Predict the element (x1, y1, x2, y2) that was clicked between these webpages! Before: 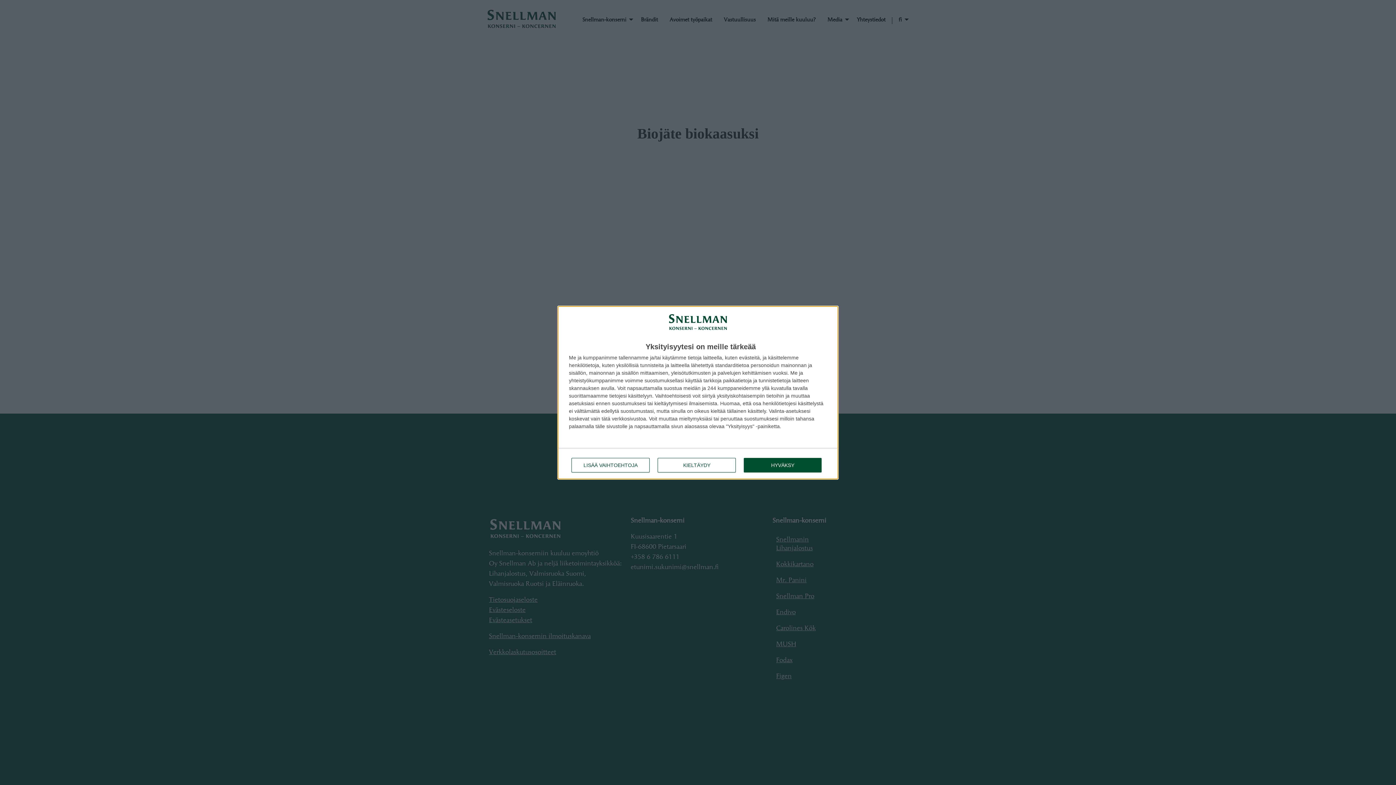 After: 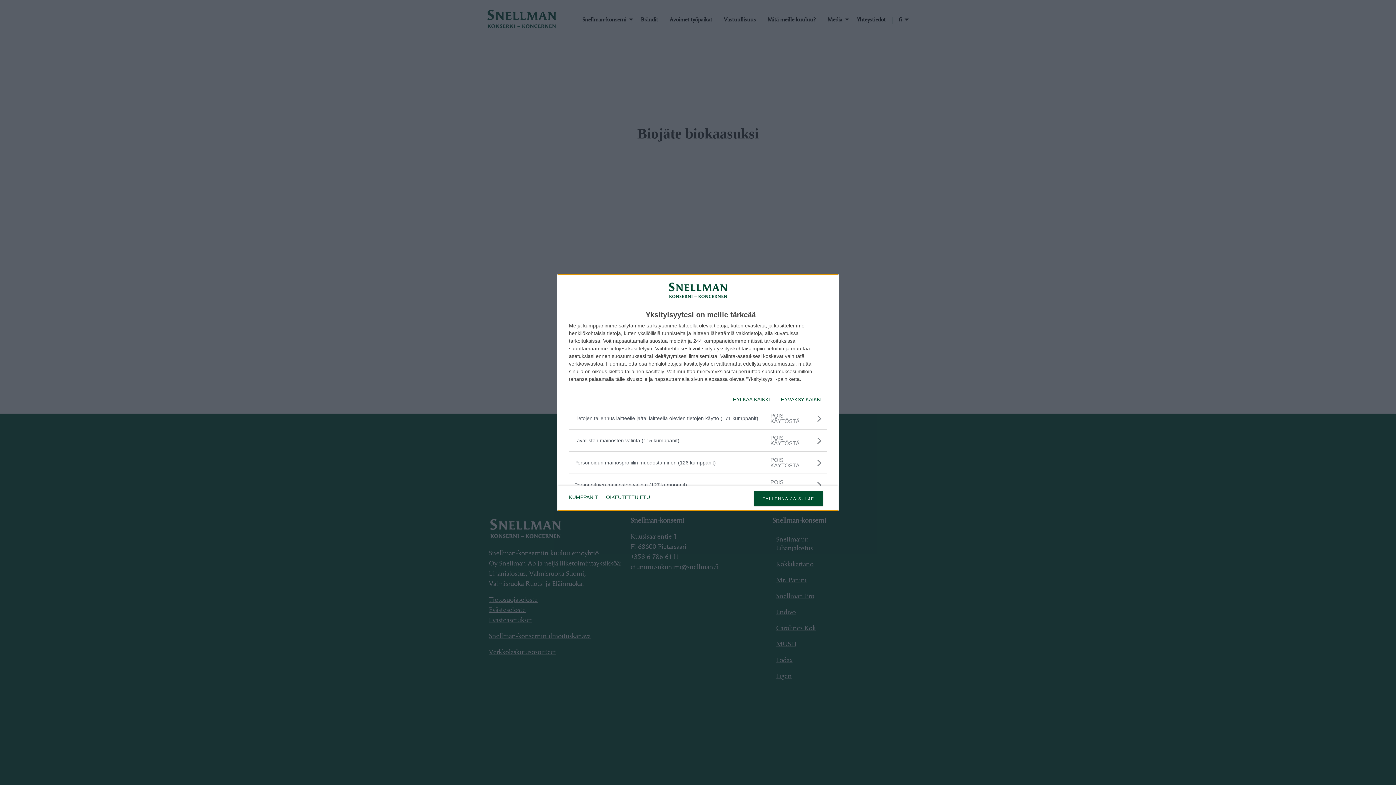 Action: label: LISÄÄ VAIHTOEHTOJA bbox: (571, 458, 649, 472)